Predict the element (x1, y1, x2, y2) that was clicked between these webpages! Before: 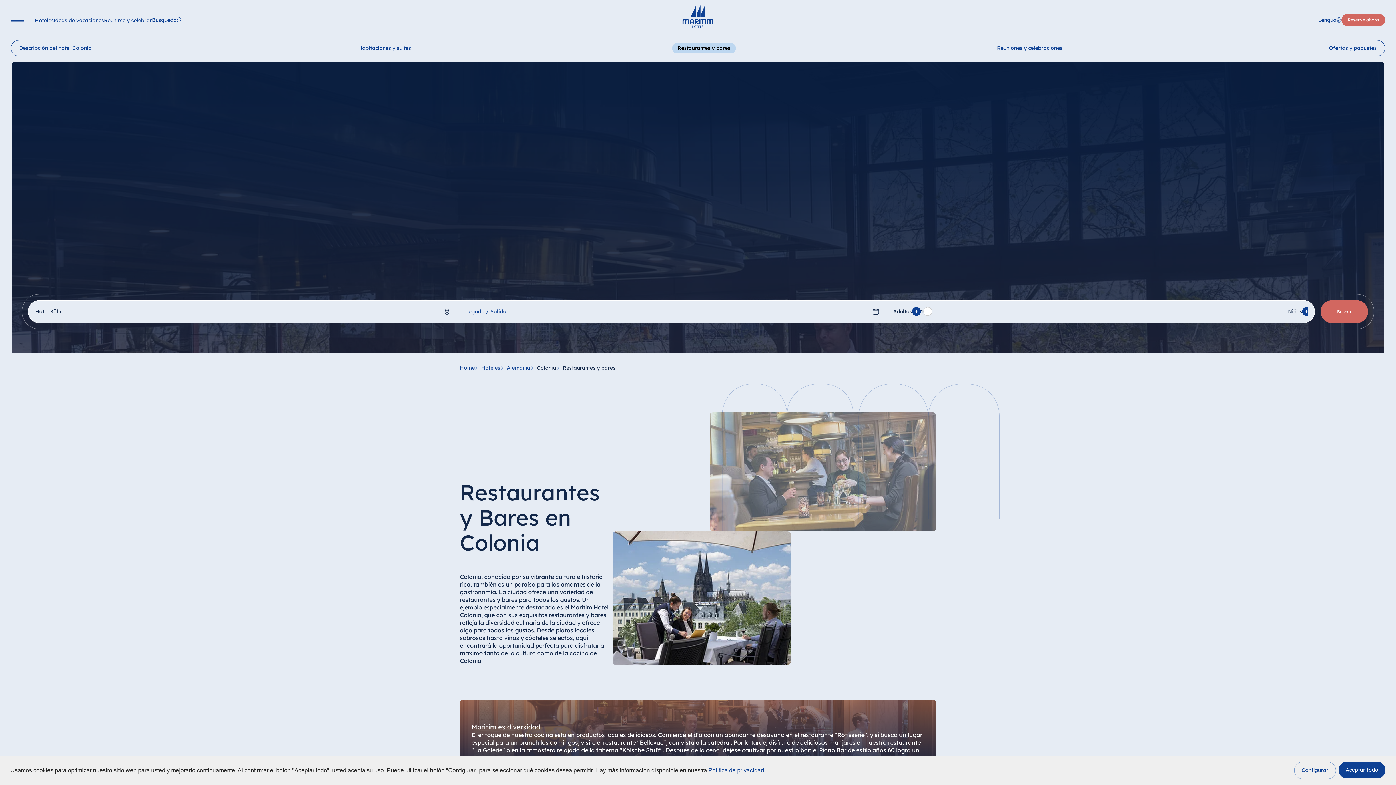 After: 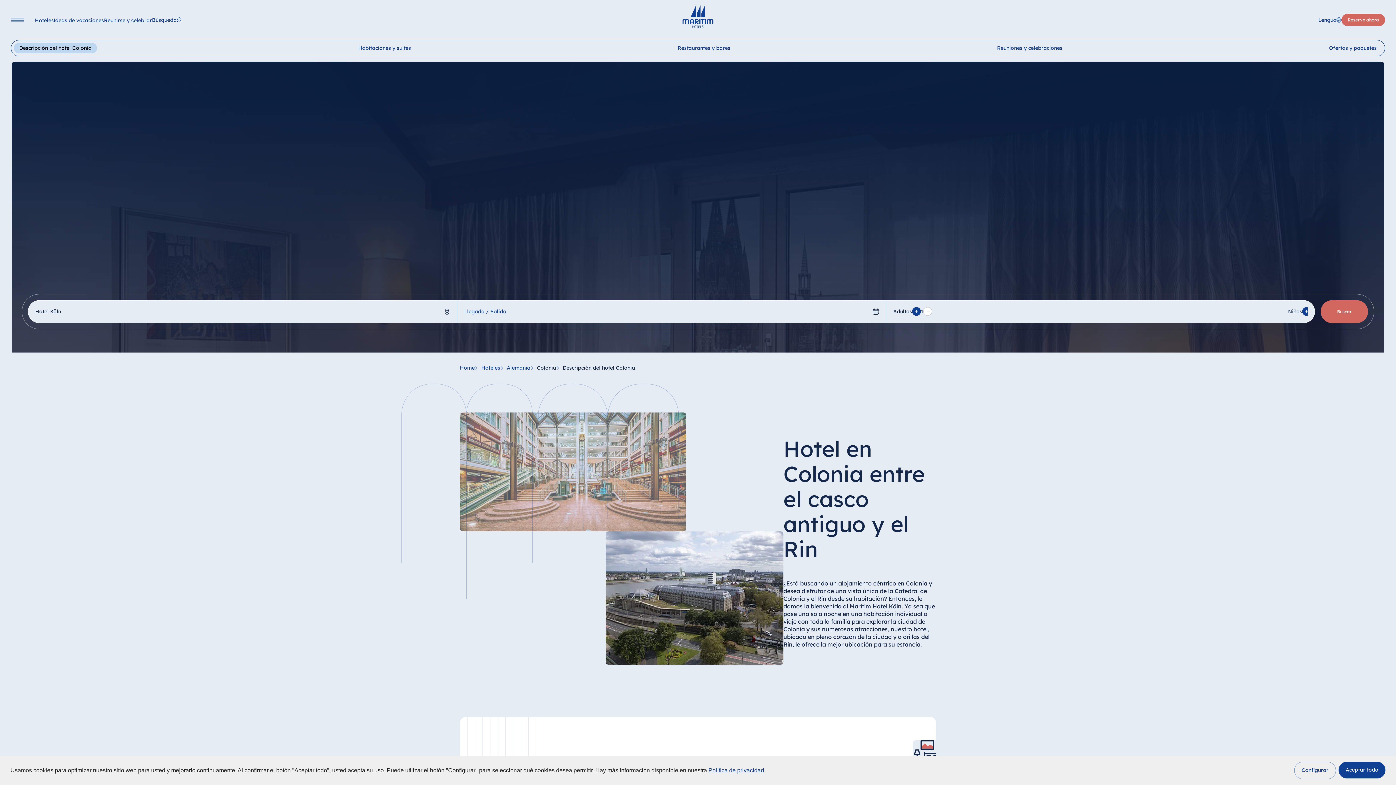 Action: label: Descripción del hotel Colonia bbox: (13, 42, 97, 53)